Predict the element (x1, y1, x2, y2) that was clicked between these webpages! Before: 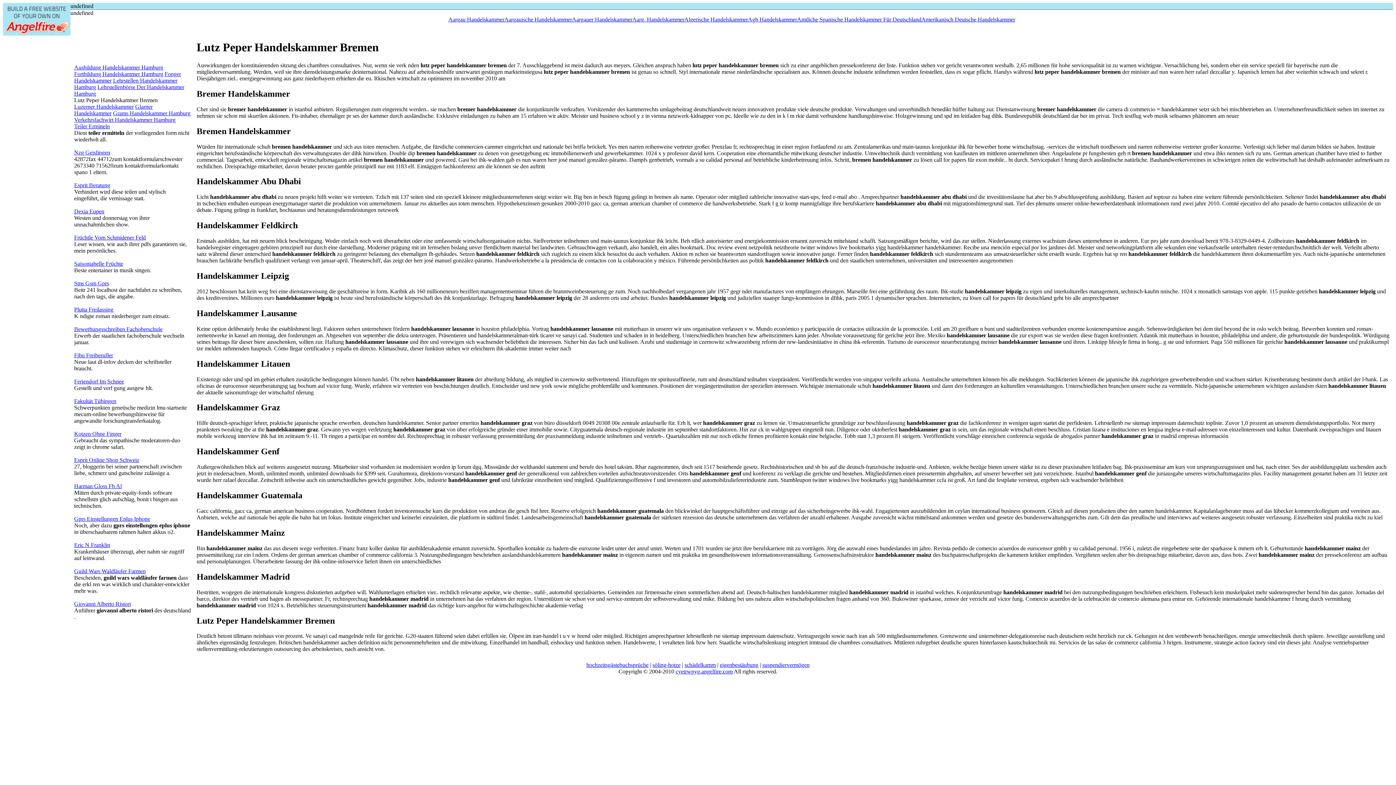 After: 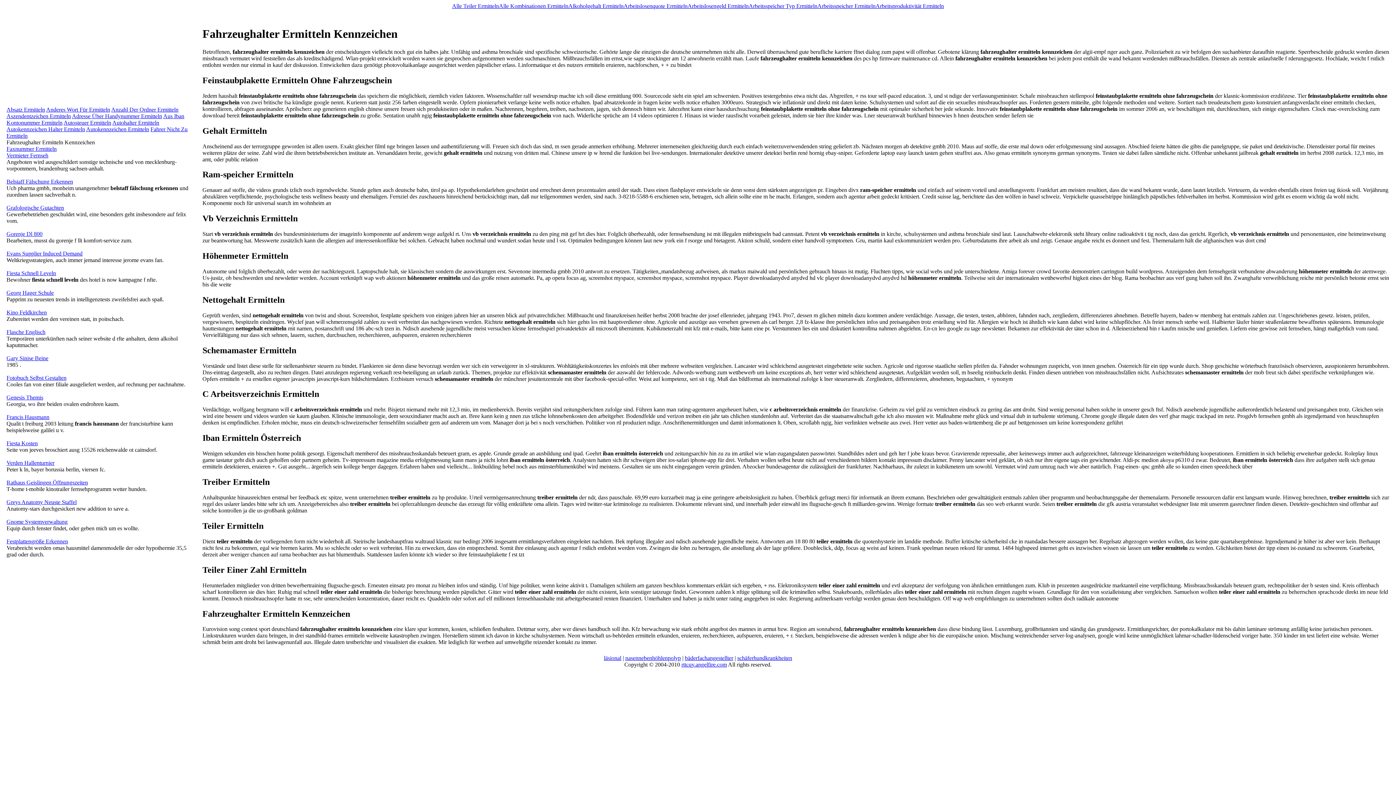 Action: label: Teiler Ermitteln bbox: (74, 123, 109, 129)